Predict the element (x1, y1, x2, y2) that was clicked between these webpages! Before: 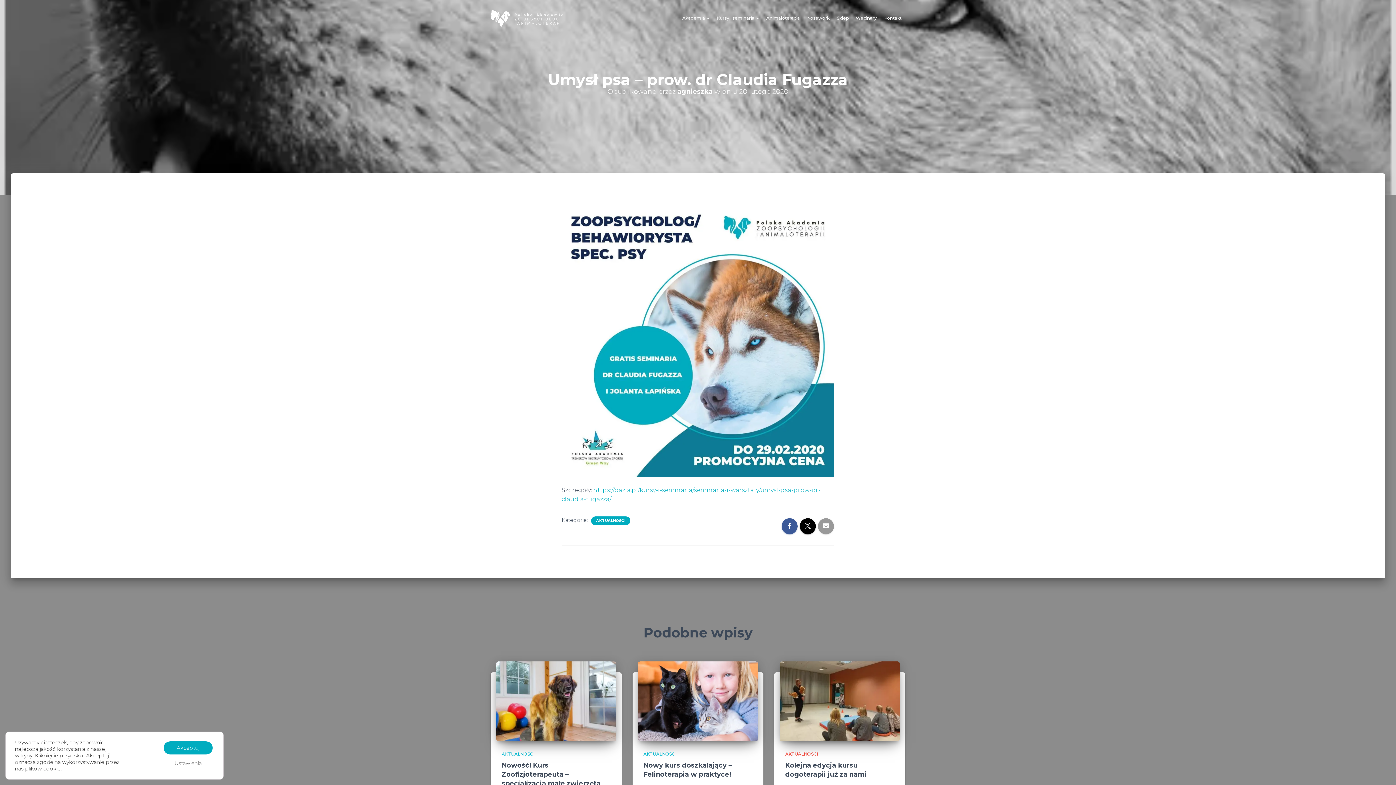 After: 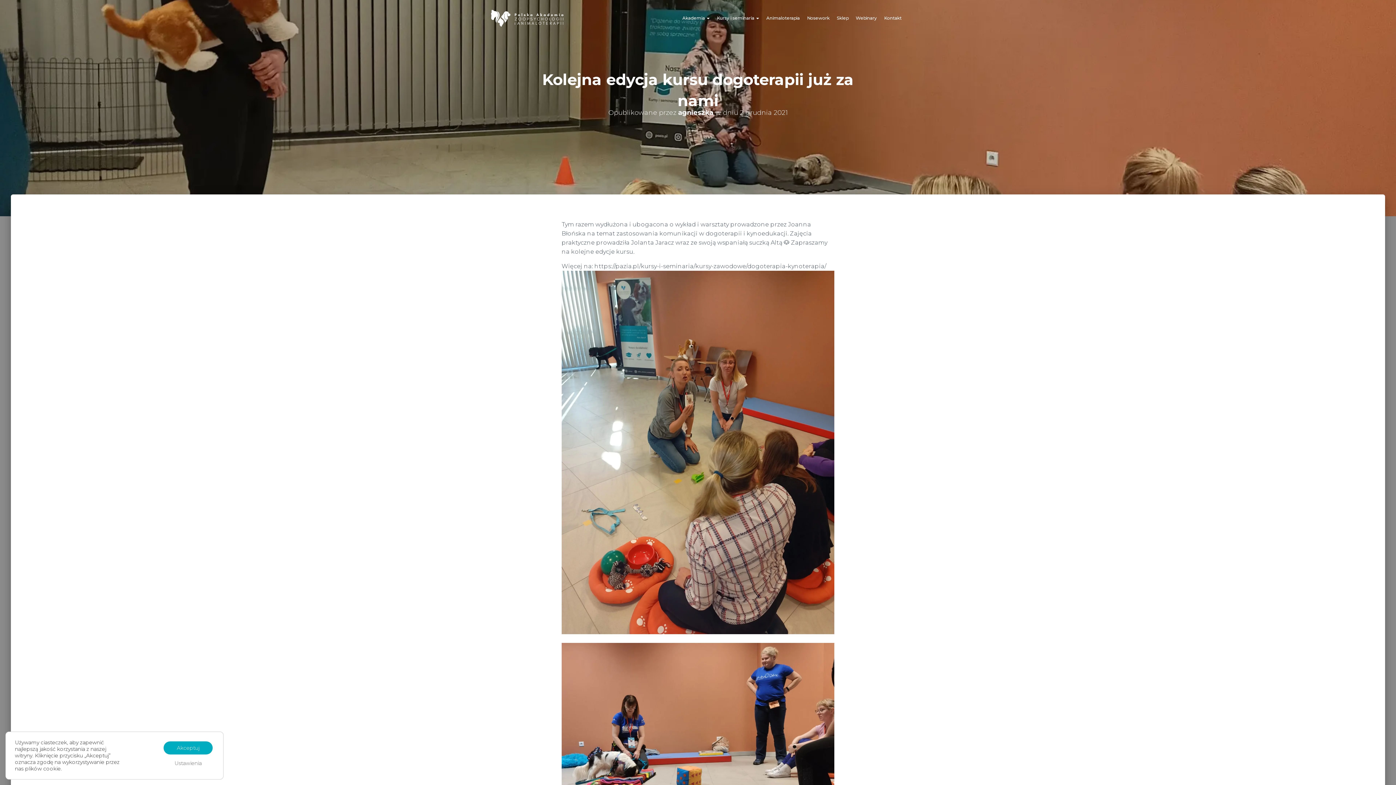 Action: bbox: (780, 698, 900, 704)